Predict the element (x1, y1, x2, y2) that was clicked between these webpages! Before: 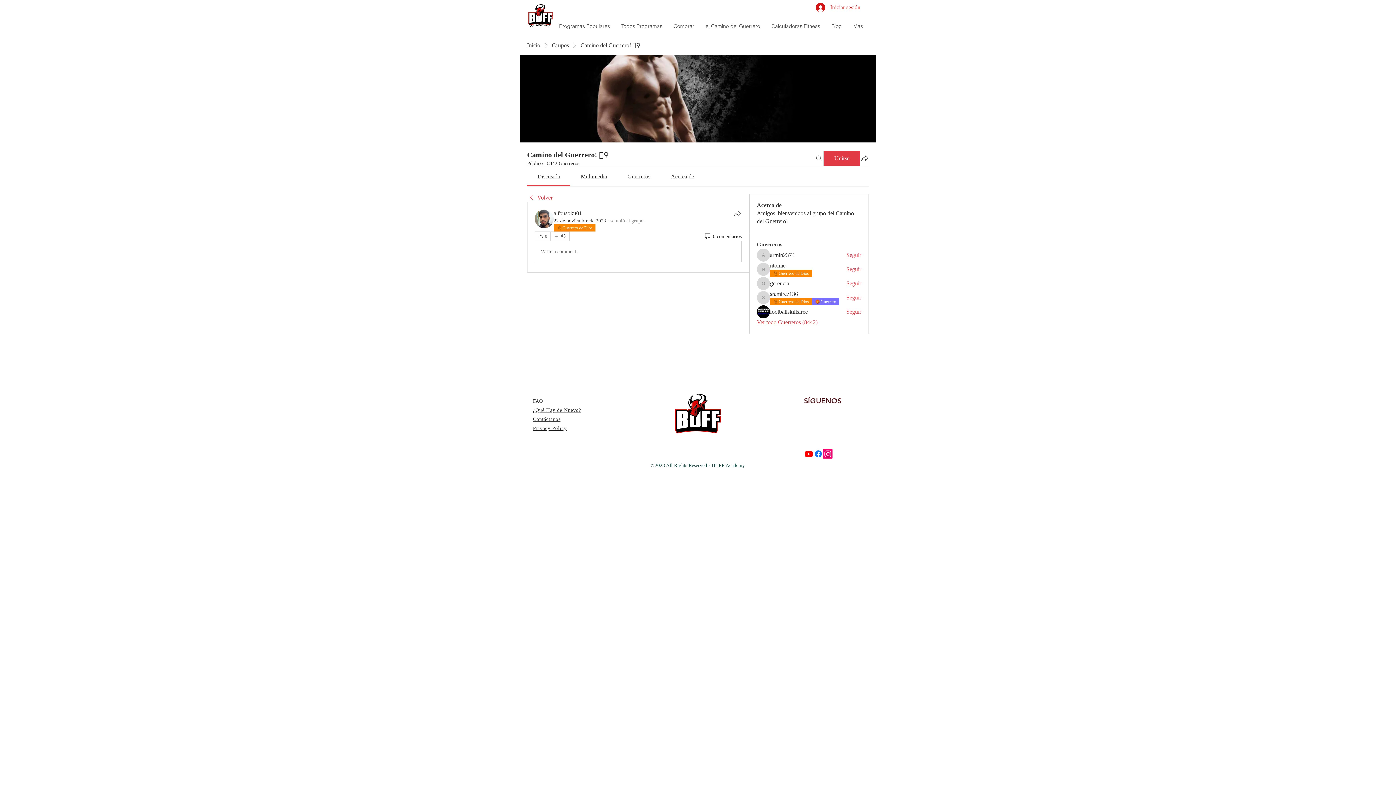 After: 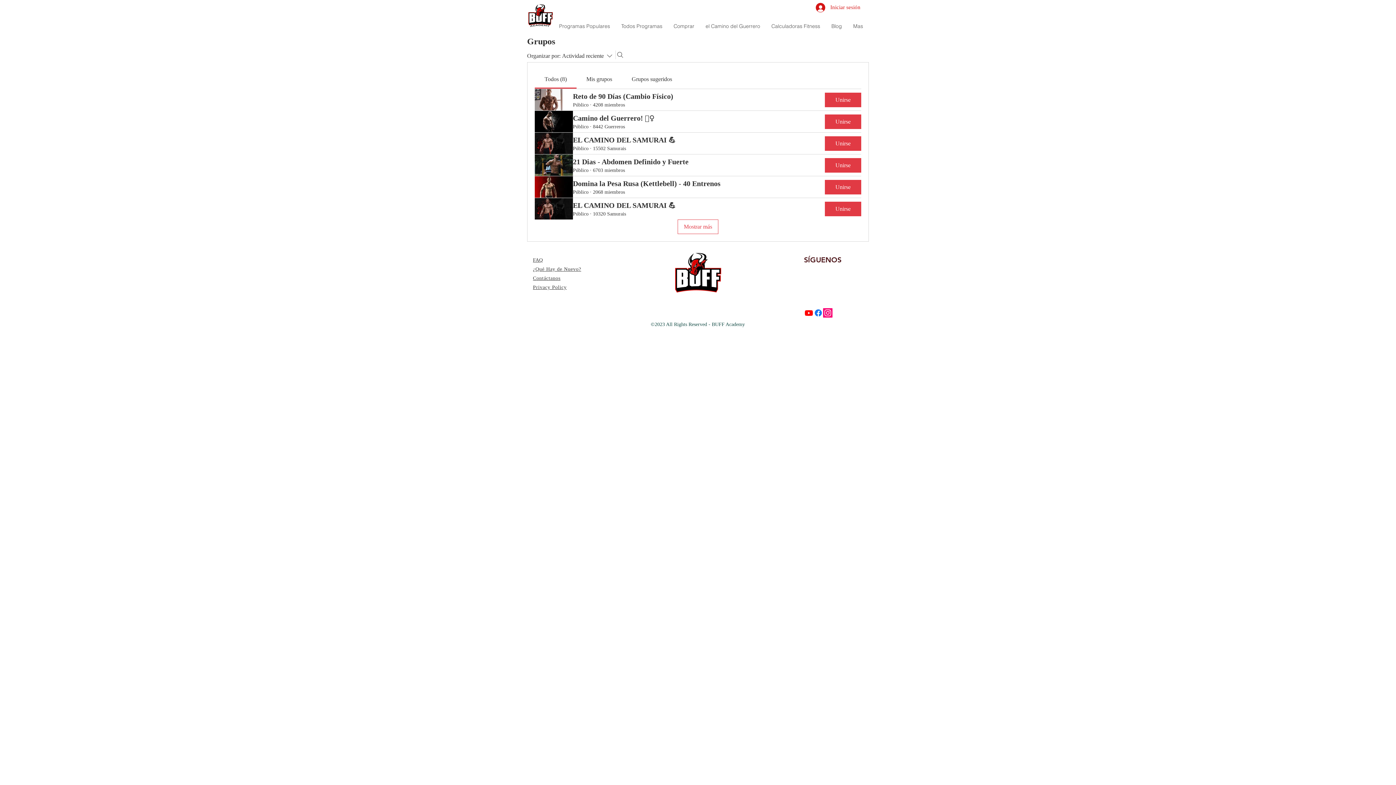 Action: bbox: (552, 41, 569, 49) label: Grupos